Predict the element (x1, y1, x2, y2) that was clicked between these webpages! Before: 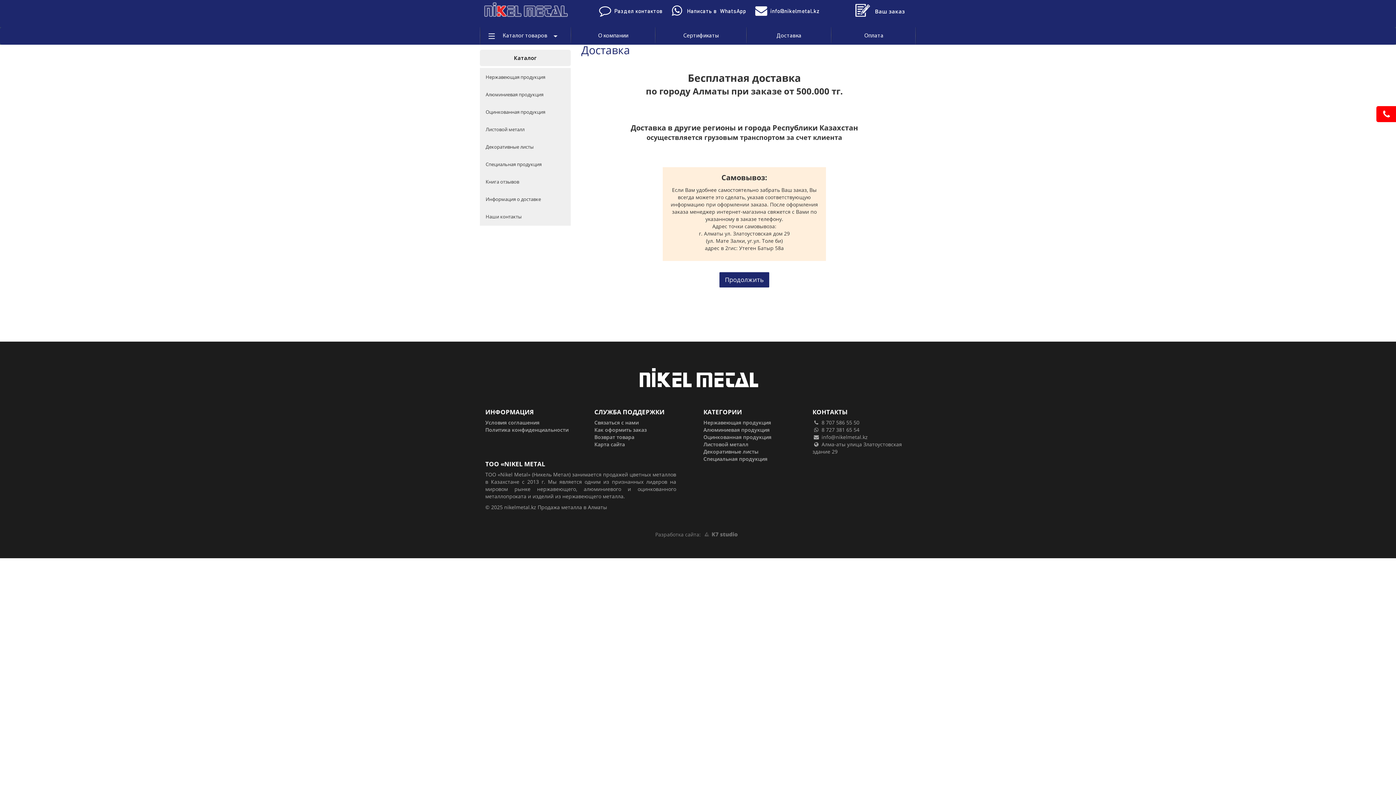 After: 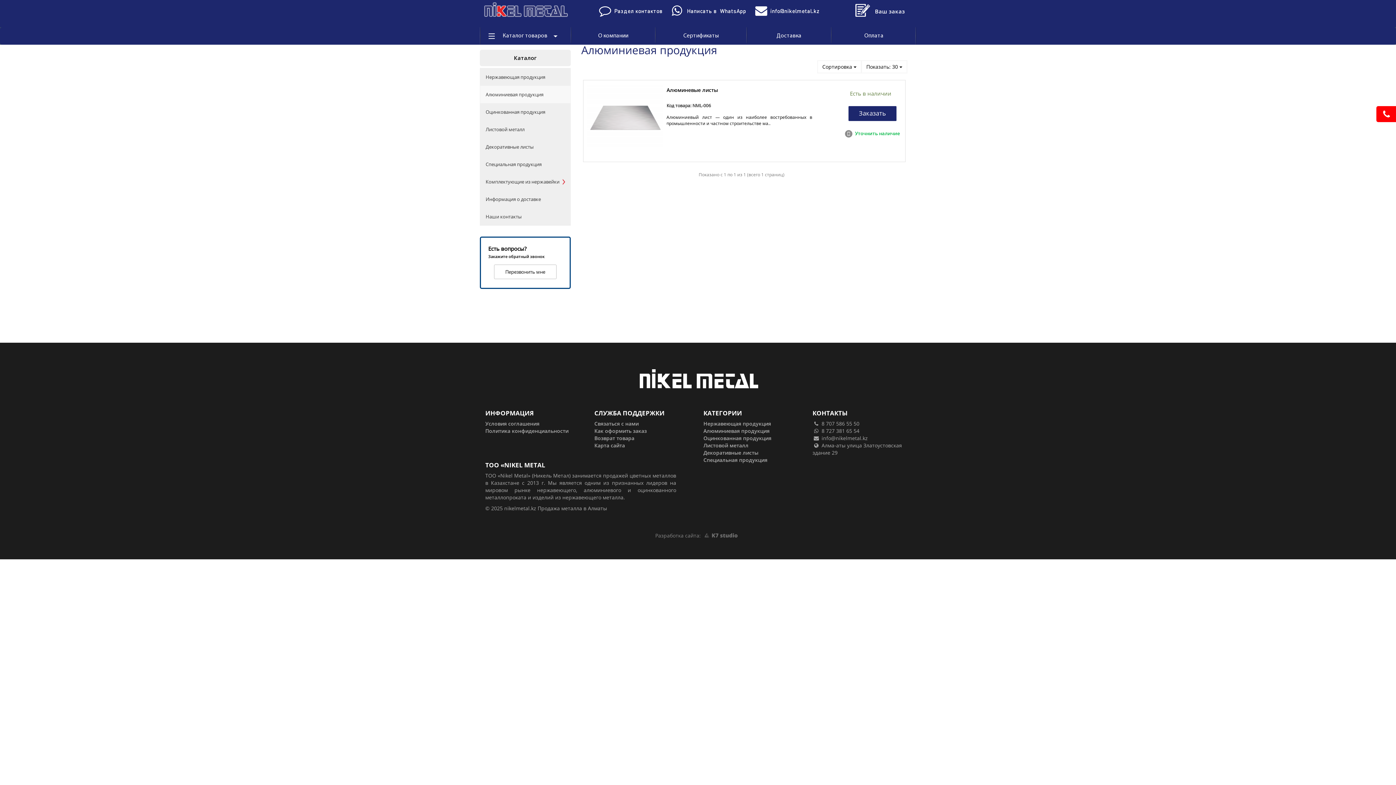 Action: label: Алюминиевая продукция bbox: (480, 85, 570, 103)